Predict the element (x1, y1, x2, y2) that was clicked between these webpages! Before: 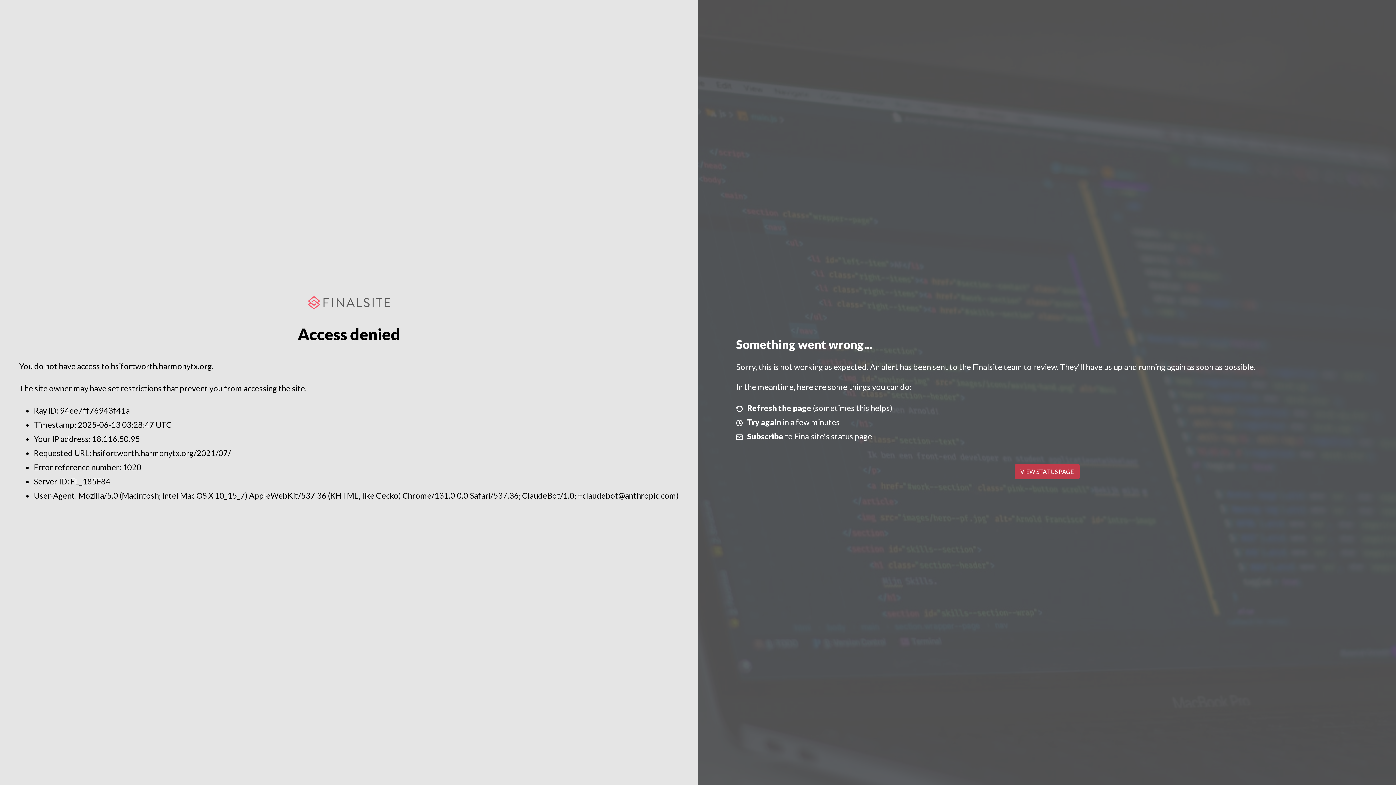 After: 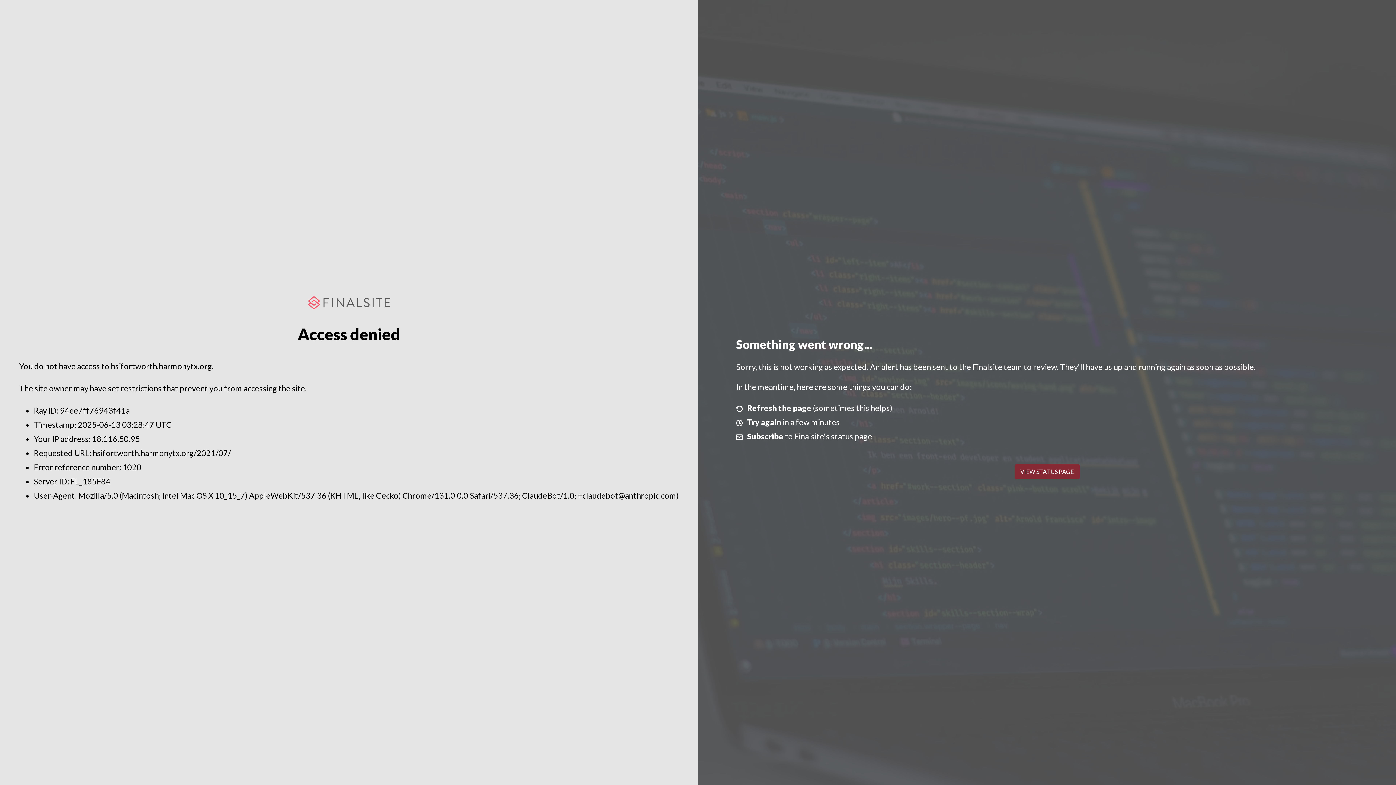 Action: label: VIEW STATUS PAGE bbox: (1014, 464, 1079, 479)